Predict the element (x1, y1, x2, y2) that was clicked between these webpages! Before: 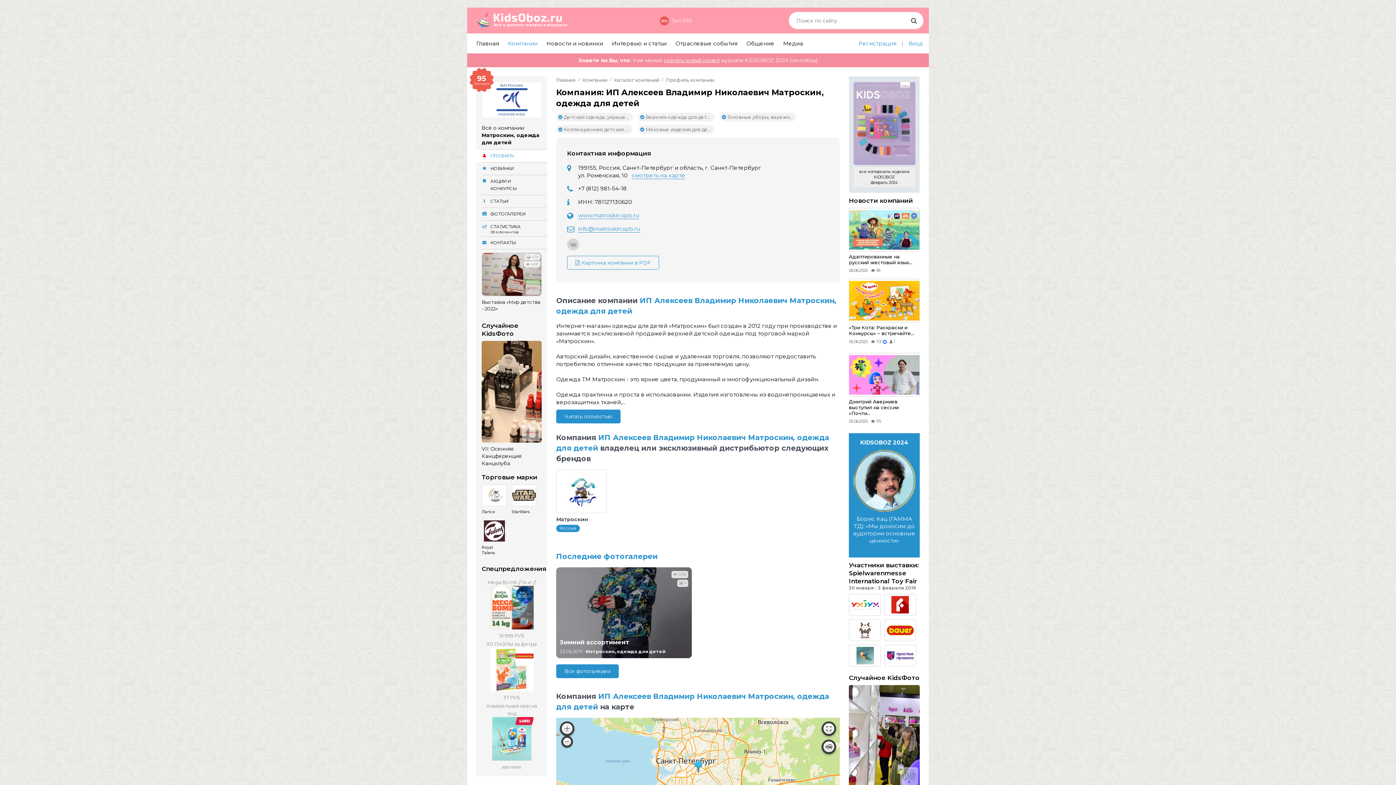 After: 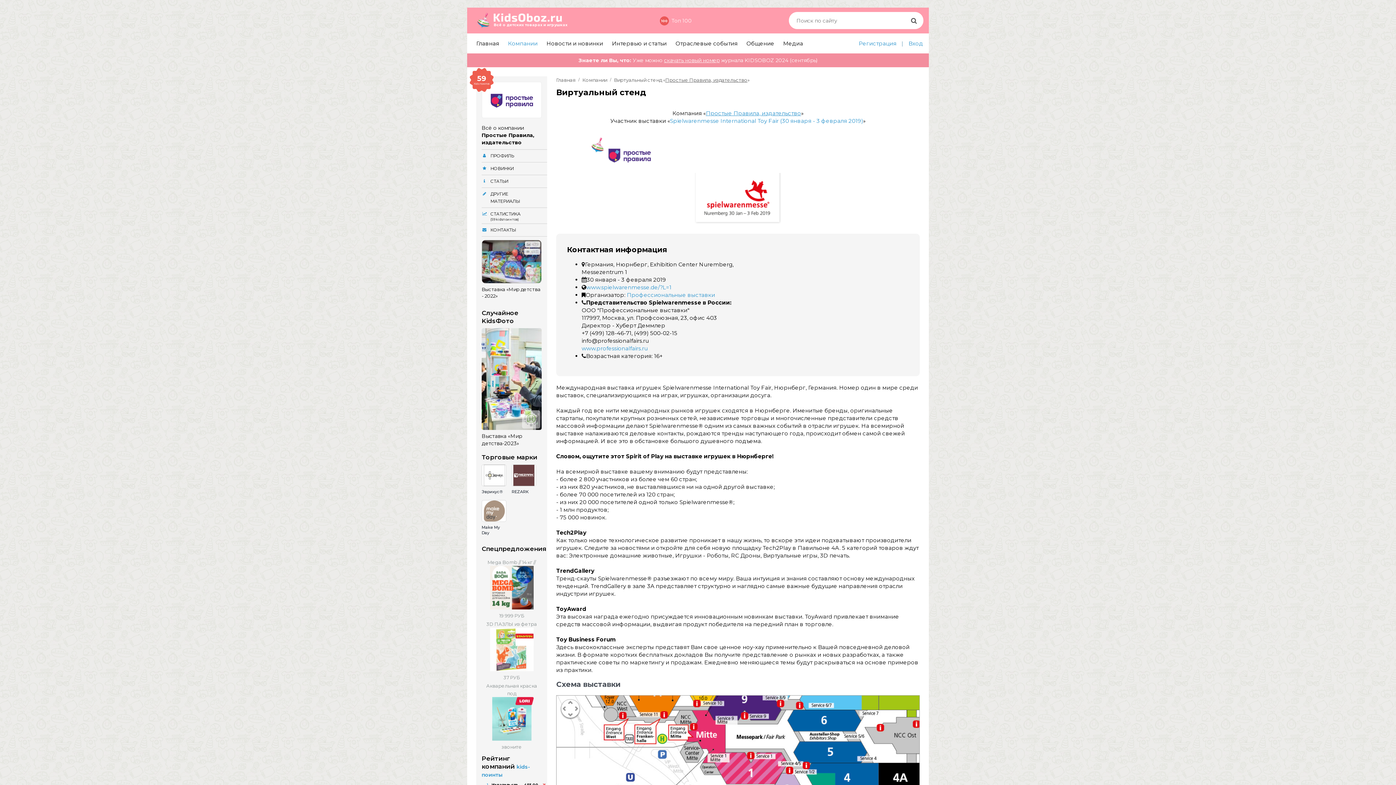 Action: bbox: (884, 645, 916, 666)